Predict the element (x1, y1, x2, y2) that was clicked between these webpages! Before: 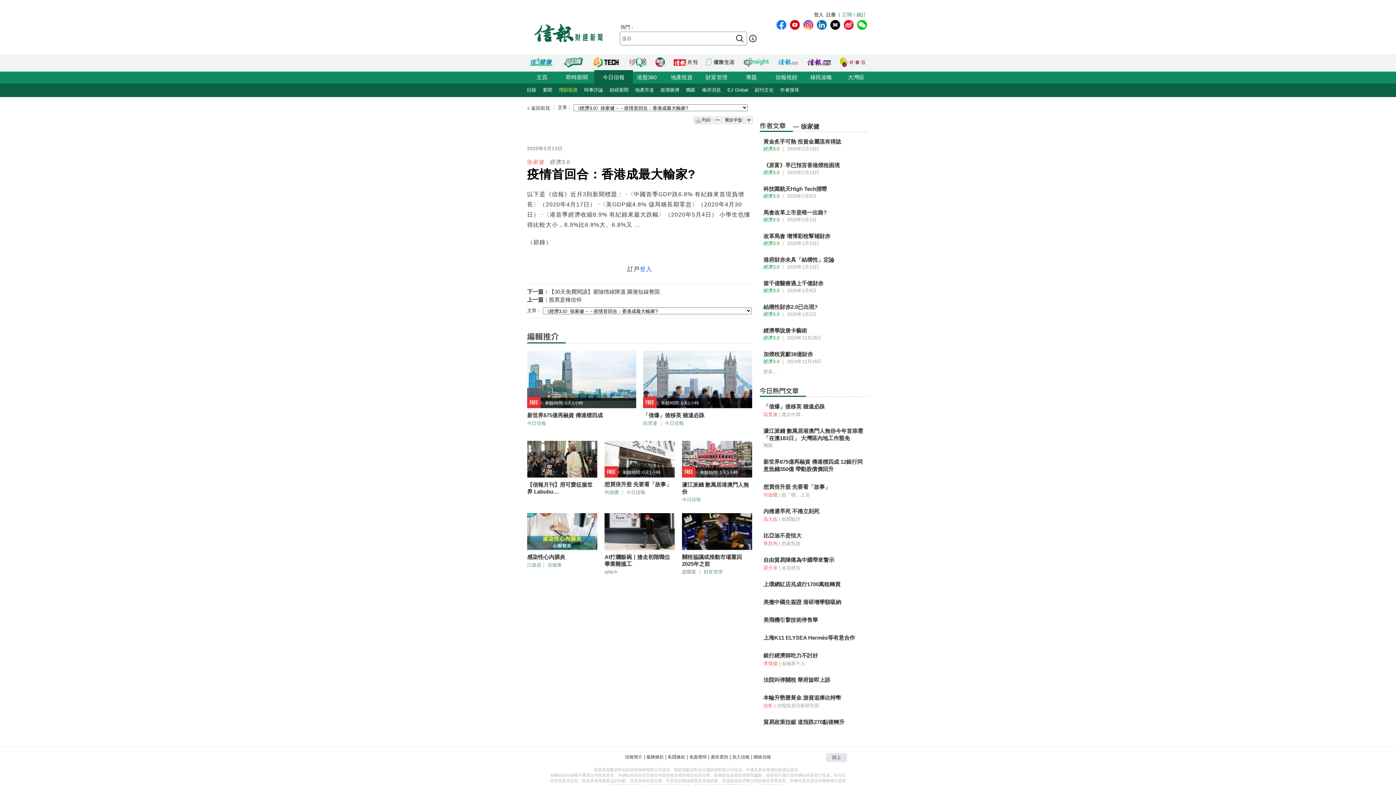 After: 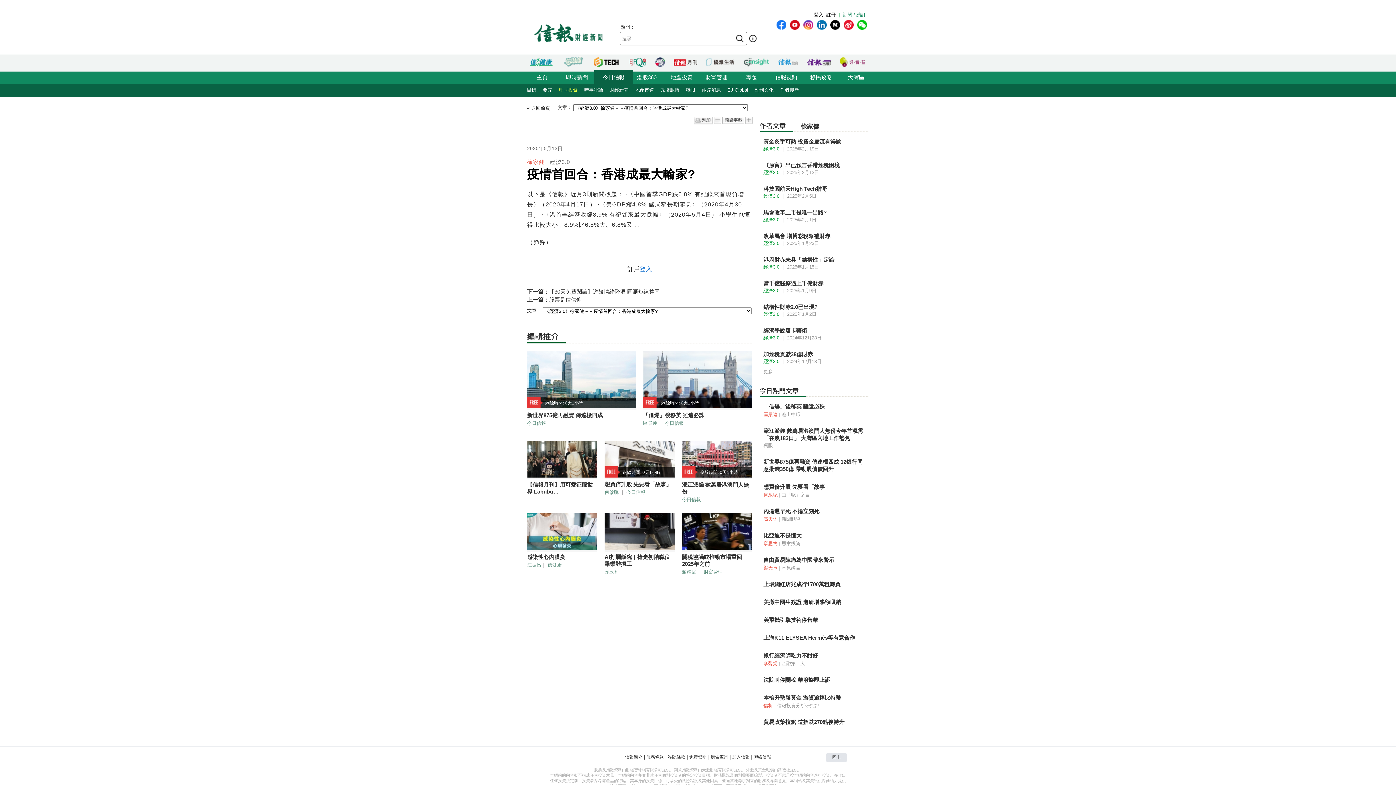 Action: bbox: (561, 57, 583, 67)